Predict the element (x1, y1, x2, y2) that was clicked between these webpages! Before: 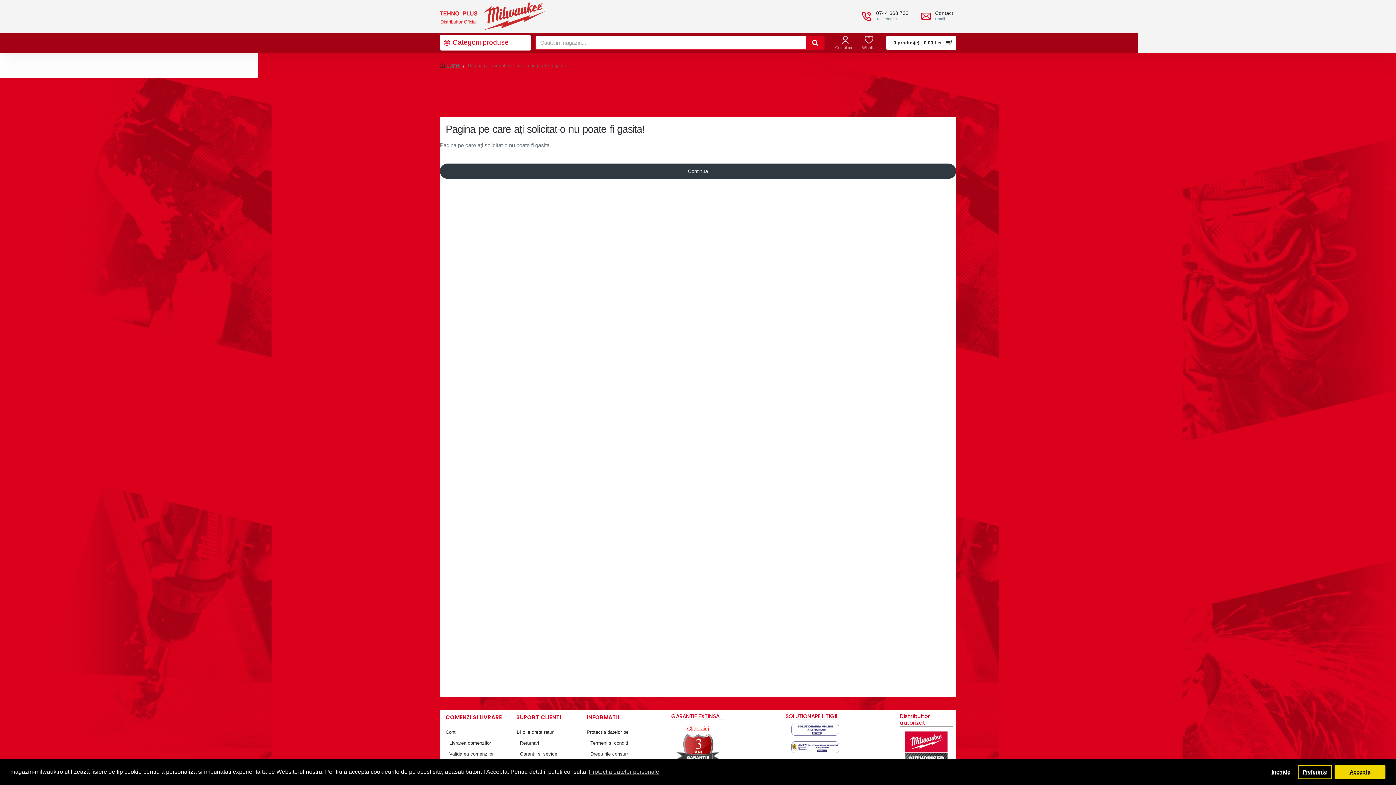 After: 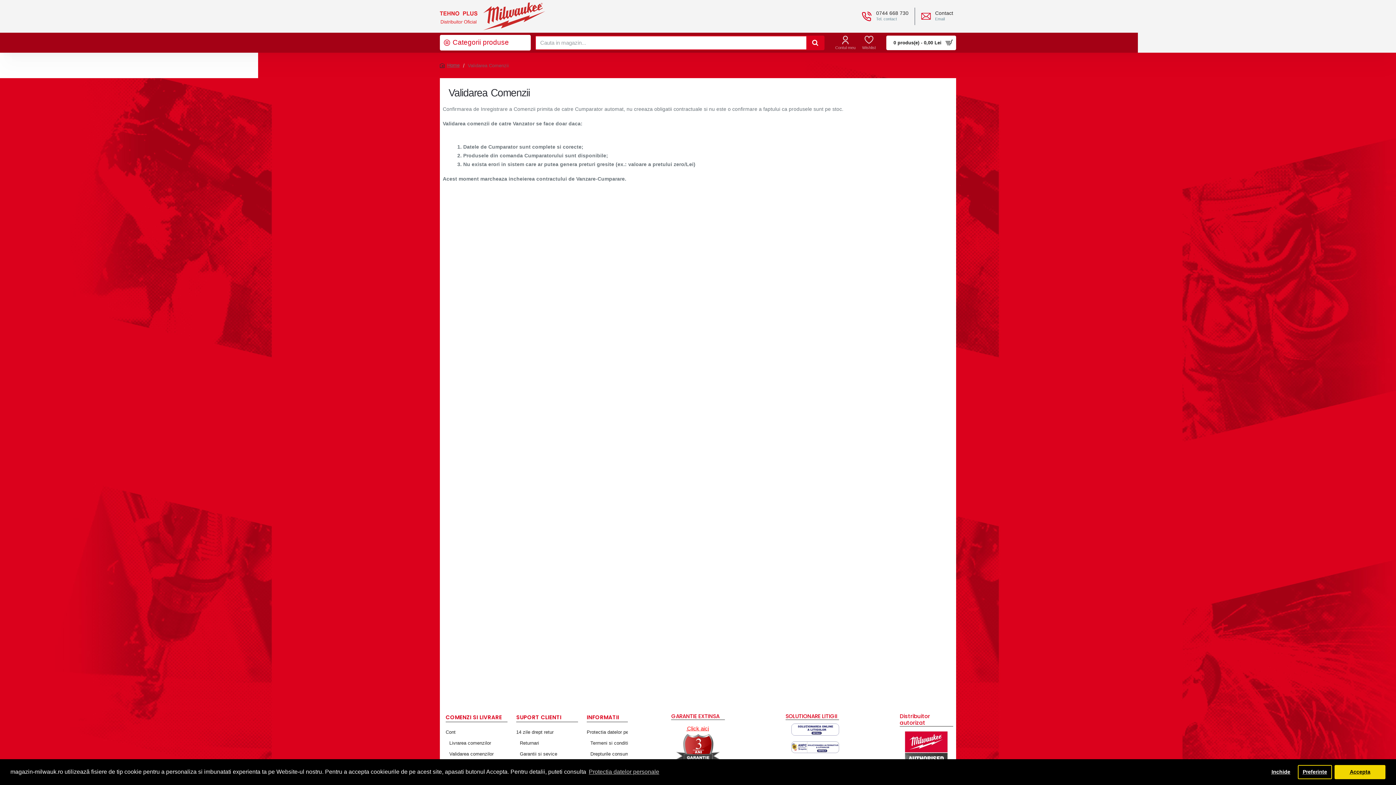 Action: label: Validarea comenzilor bbox: (449, 751, 493, 757)